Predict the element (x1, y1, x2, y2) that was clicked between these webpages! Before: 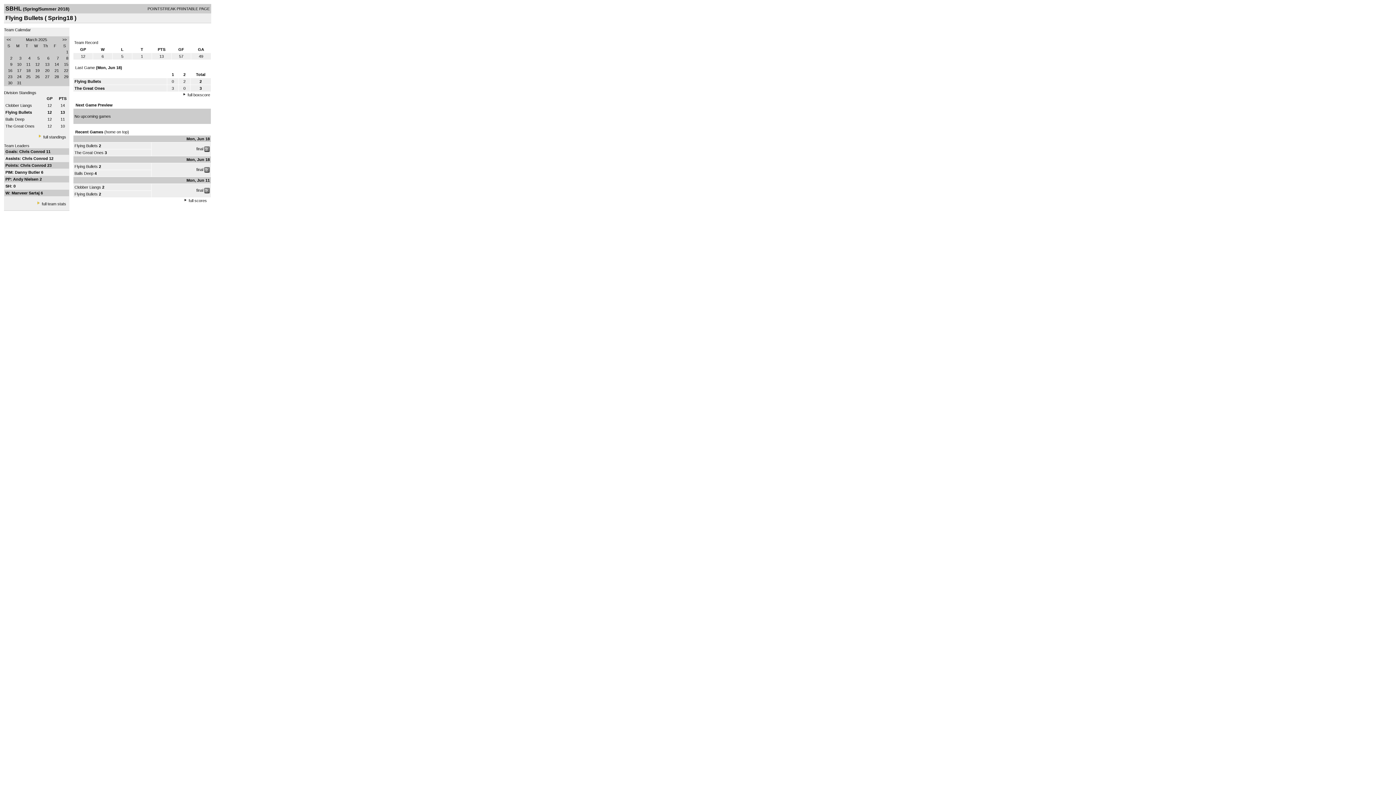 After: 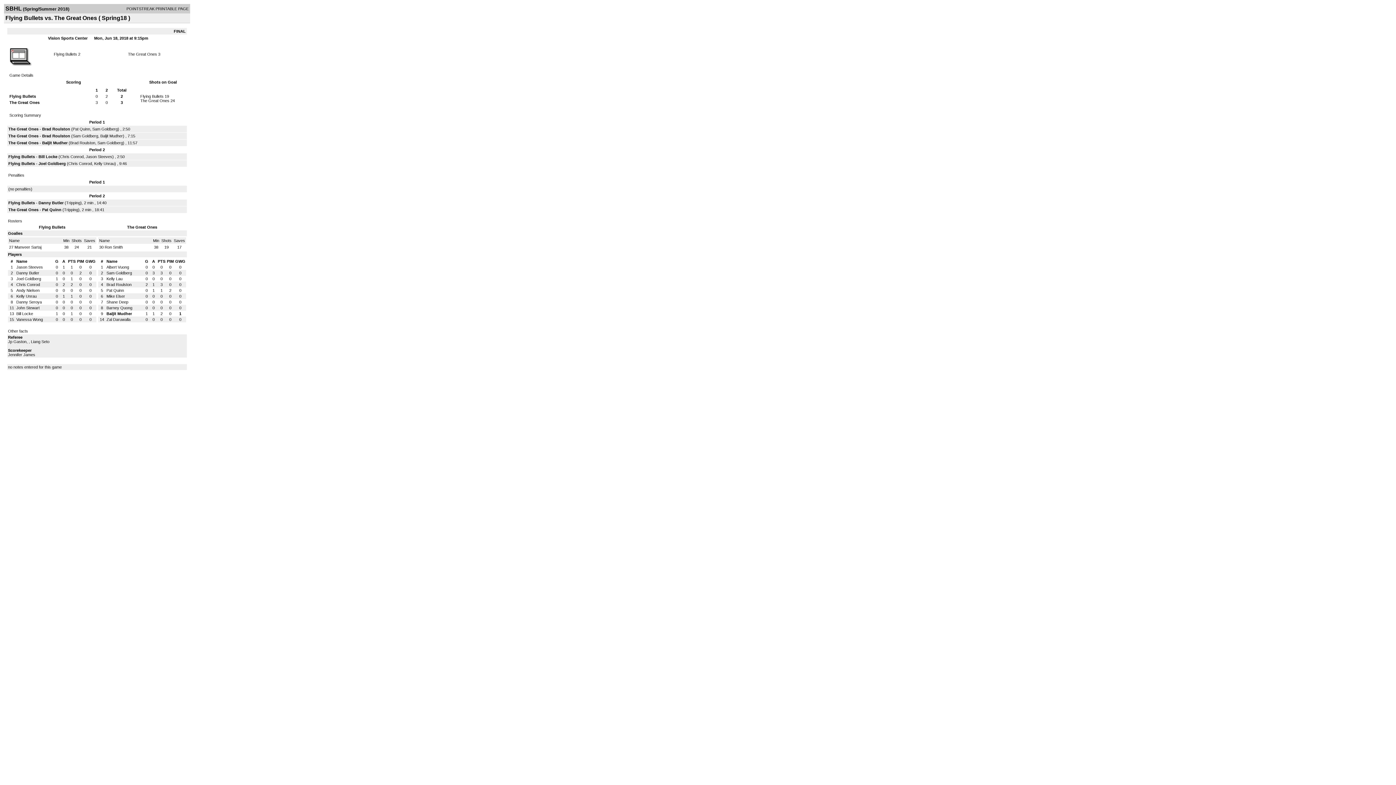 Action: bbox: (187, 92, 210, 97) label: full boxscore